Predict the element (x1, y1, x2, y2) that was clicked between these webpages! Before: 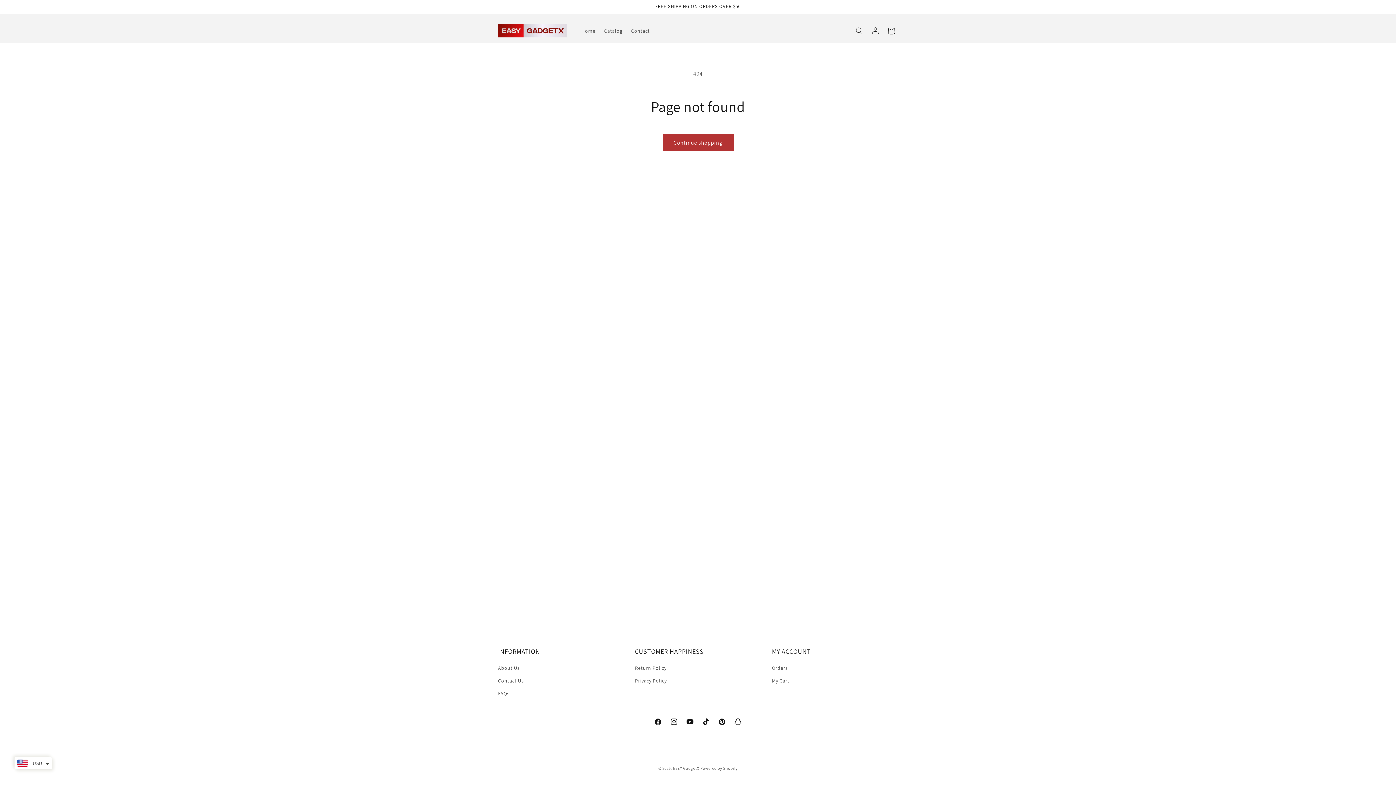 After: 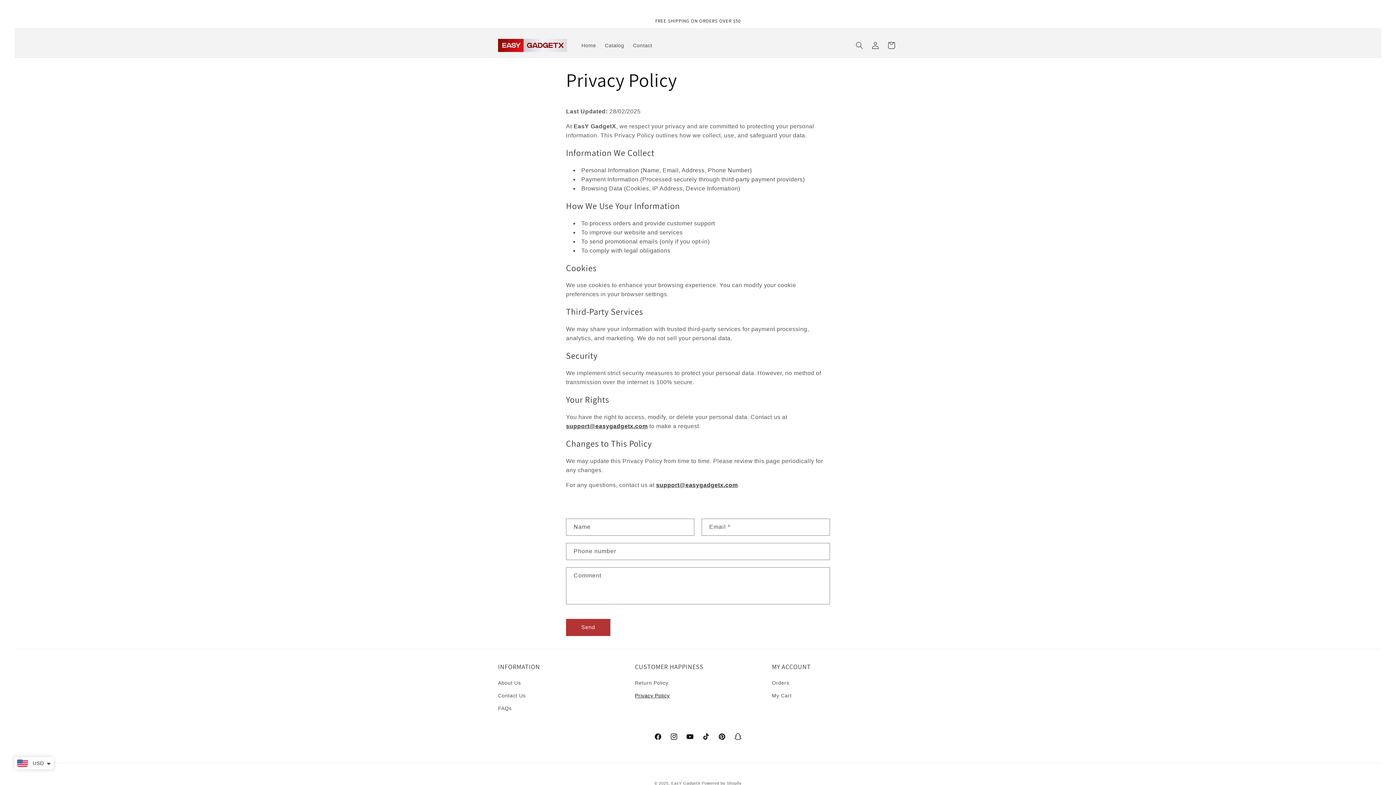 Action: bbox: (635, 674, 666, 687) label: Privacy Policy